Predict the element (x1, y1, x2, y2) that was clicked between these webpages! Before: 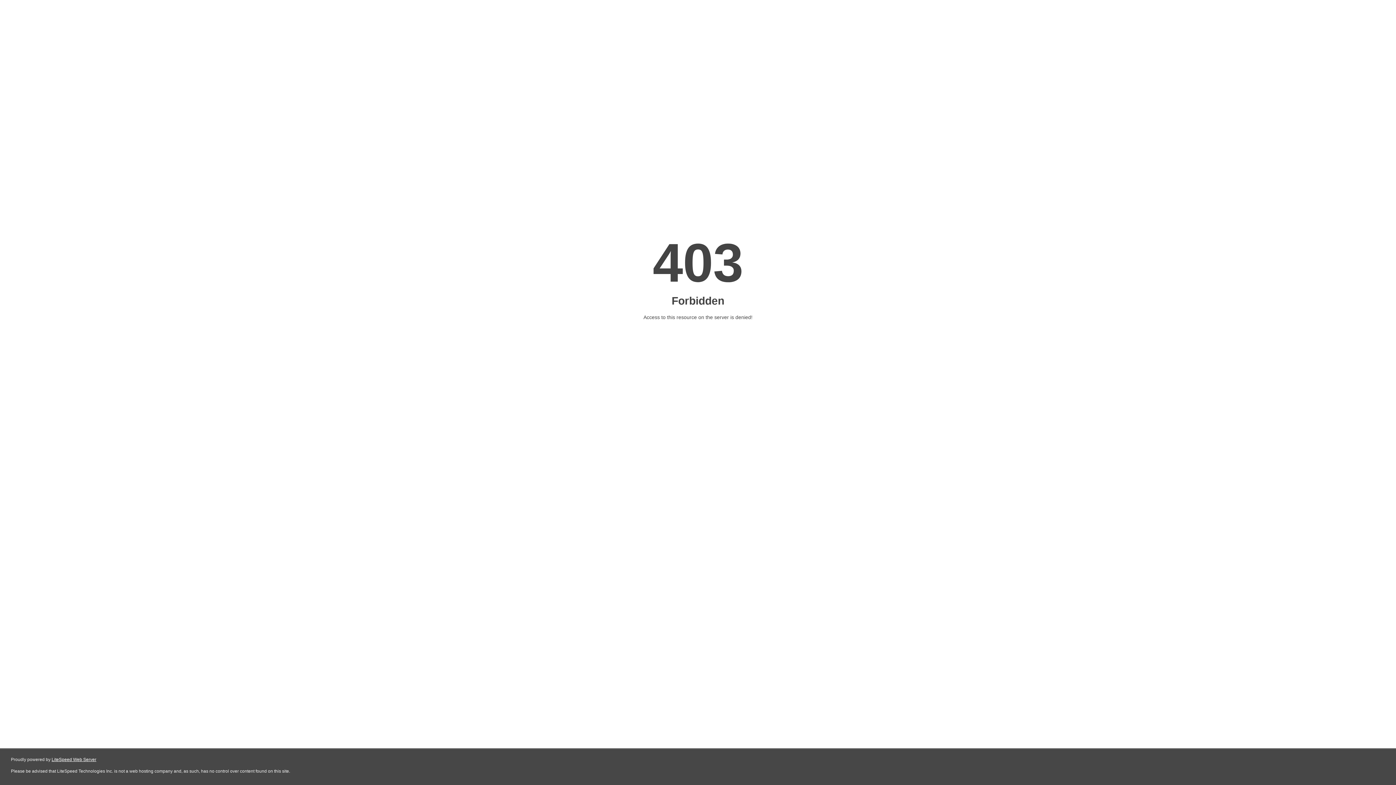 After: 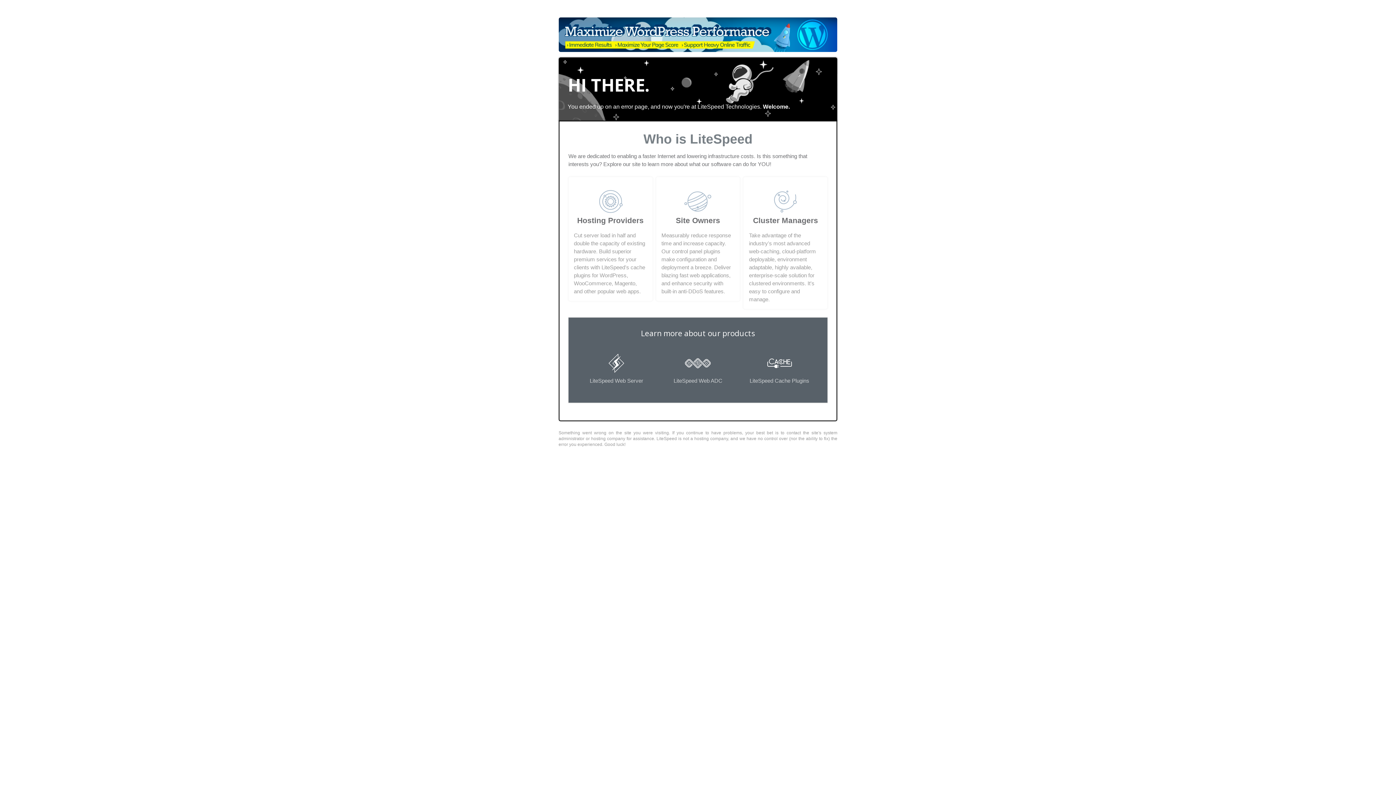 Action: bbox: (51, 757, 96, 762) label: LiteSpeed Web Server